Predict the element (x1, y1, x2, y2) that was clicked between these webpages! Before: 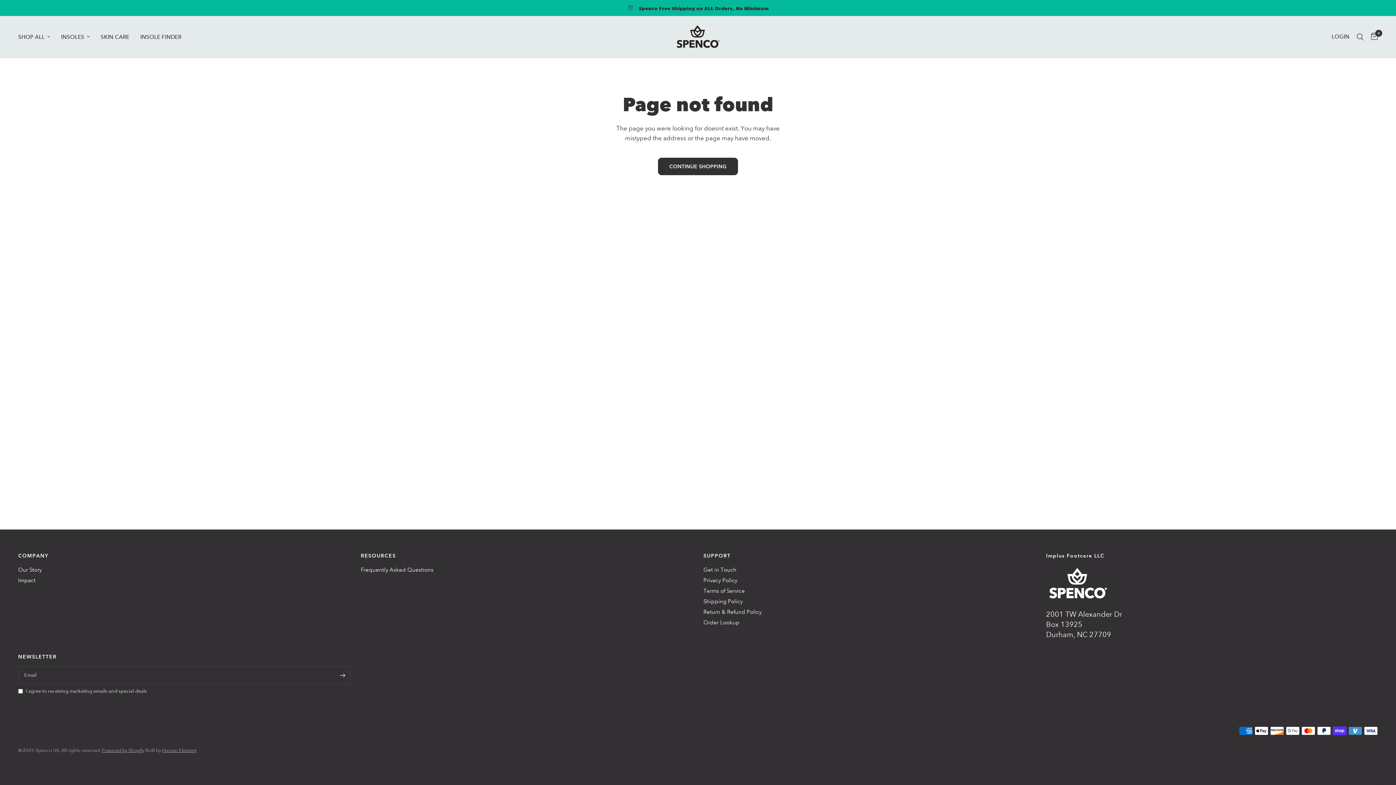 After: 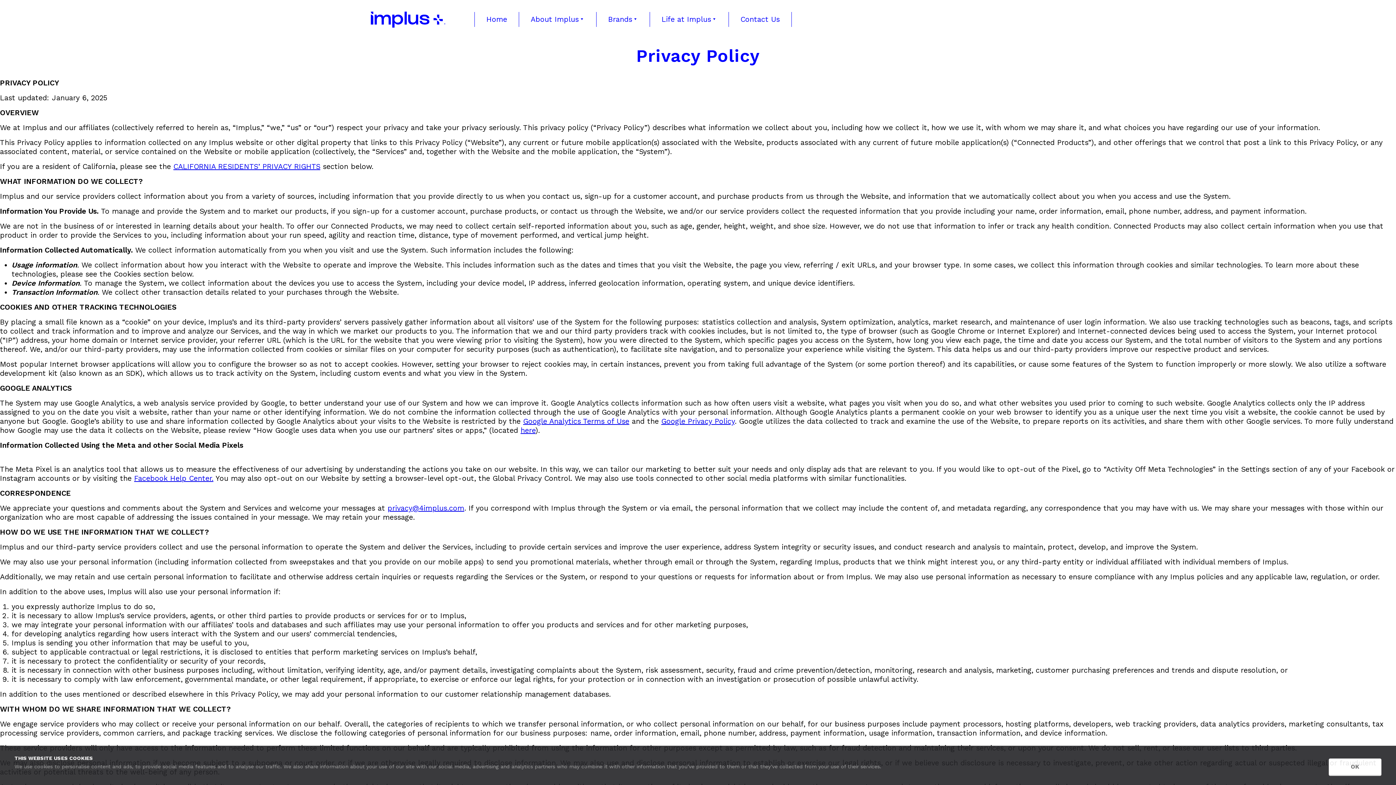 Action: bbox: (703, 577, 737, 584) label: Privacy Policy